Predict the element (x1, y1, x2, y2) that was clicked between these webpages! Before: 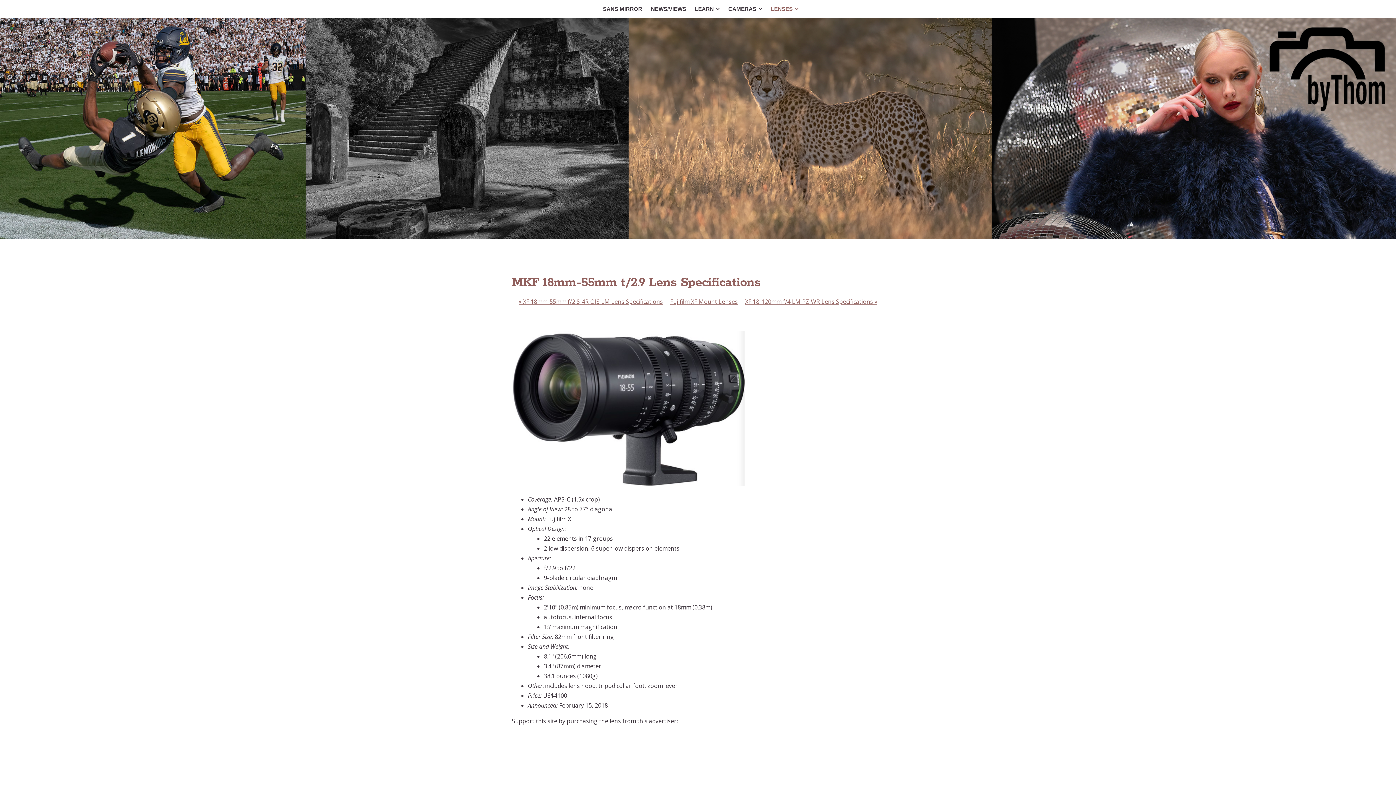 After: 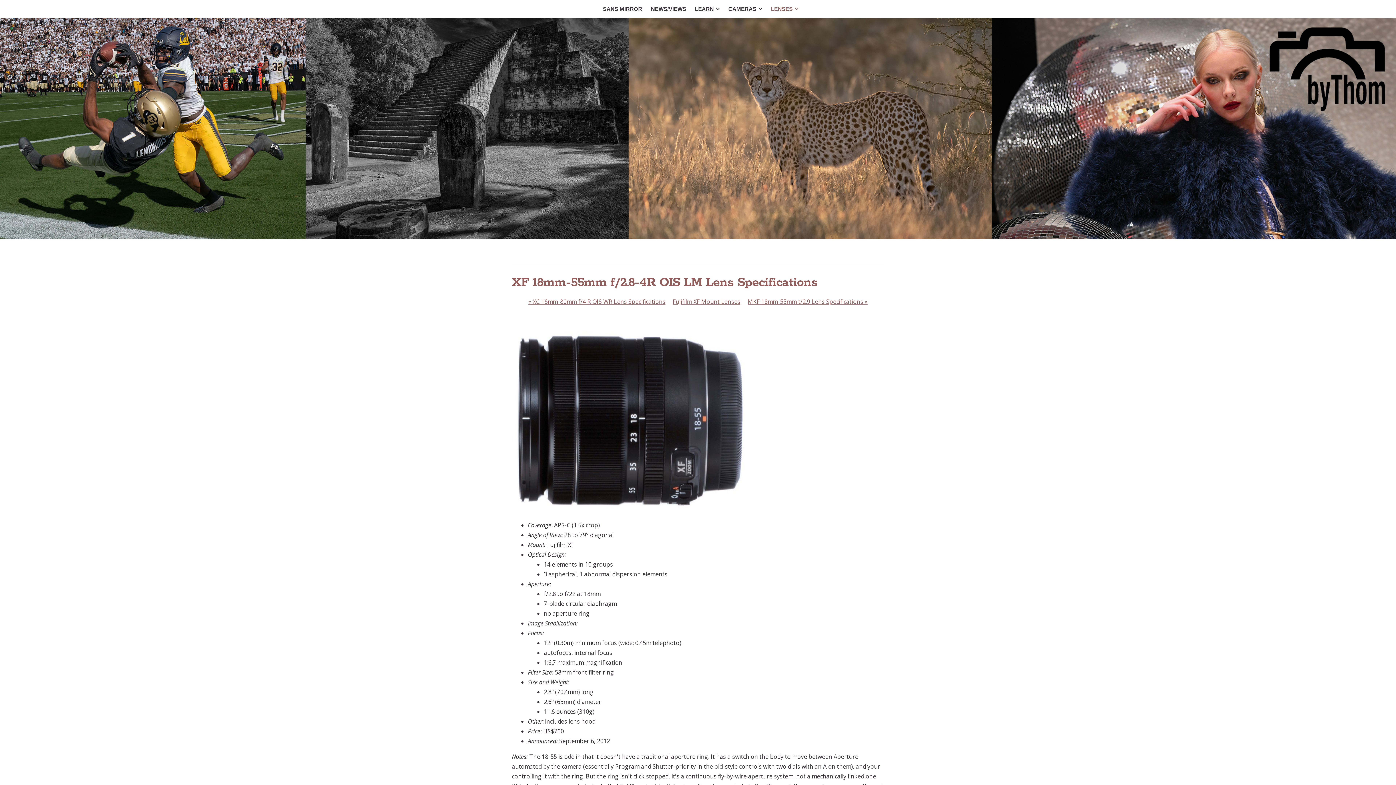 Action: label: « XF 18mm-55mm f/2.8-4R OIS LM Lens Specifications bbox: (518, 297, 663, 305)